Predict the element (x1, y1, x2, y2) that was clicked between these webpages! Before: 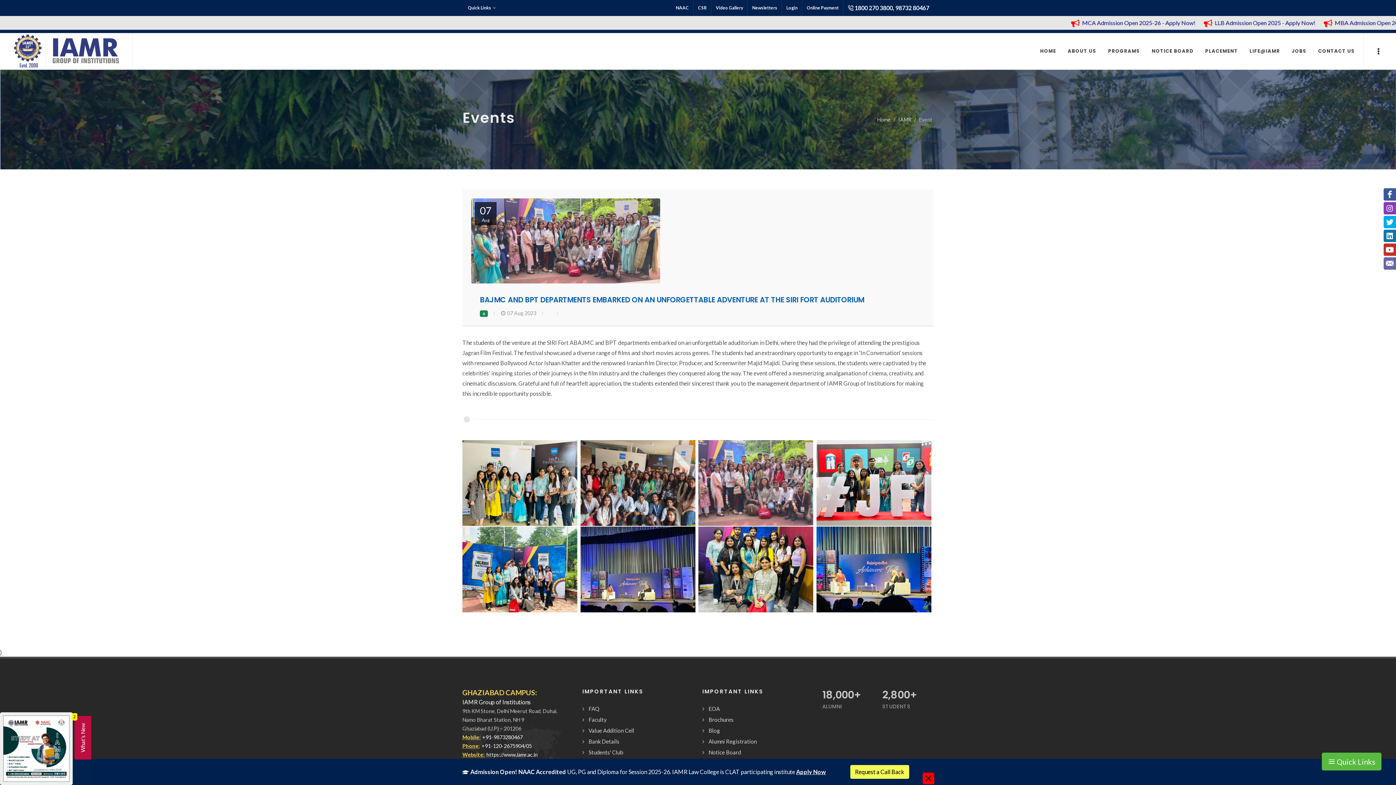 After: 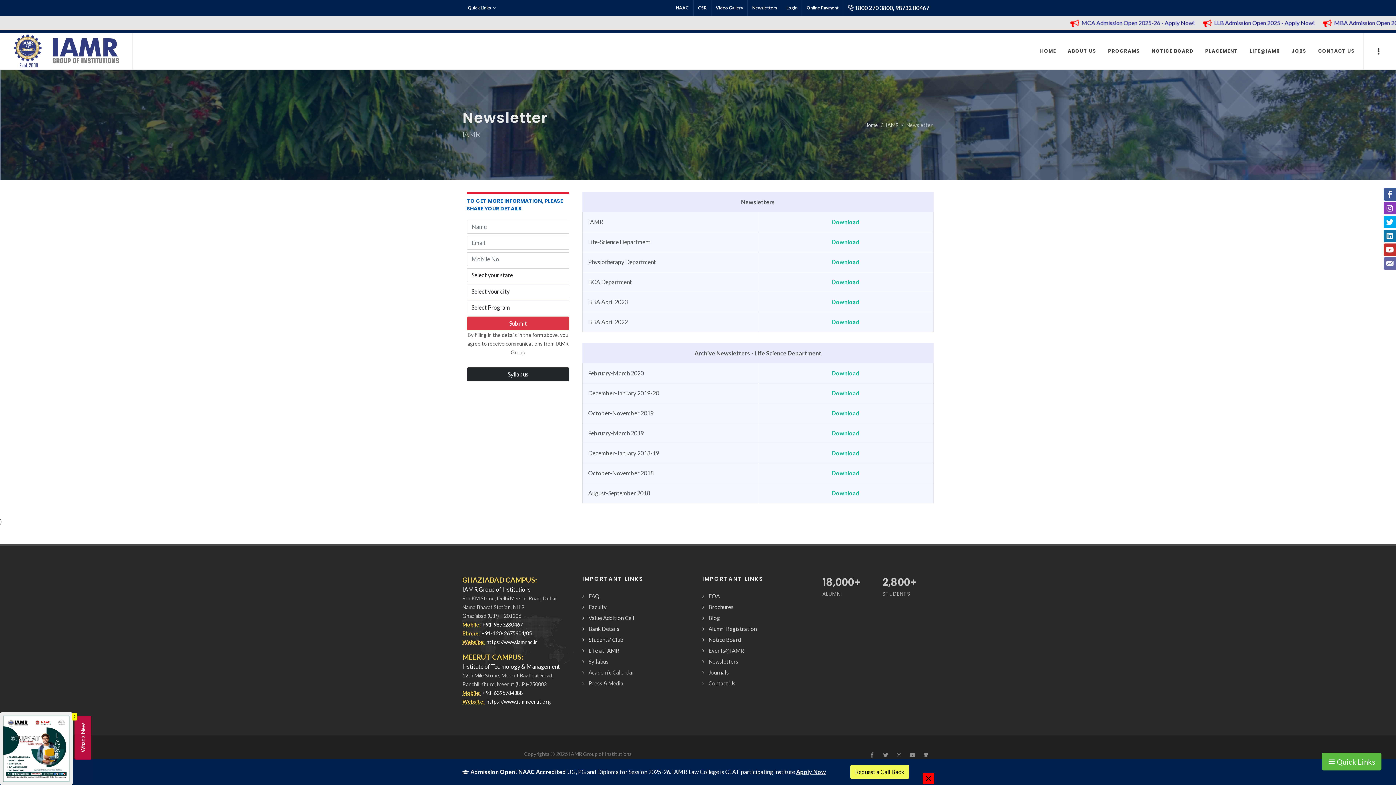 Action: label: Newsletters bbox: (748, 0, 781, 16)